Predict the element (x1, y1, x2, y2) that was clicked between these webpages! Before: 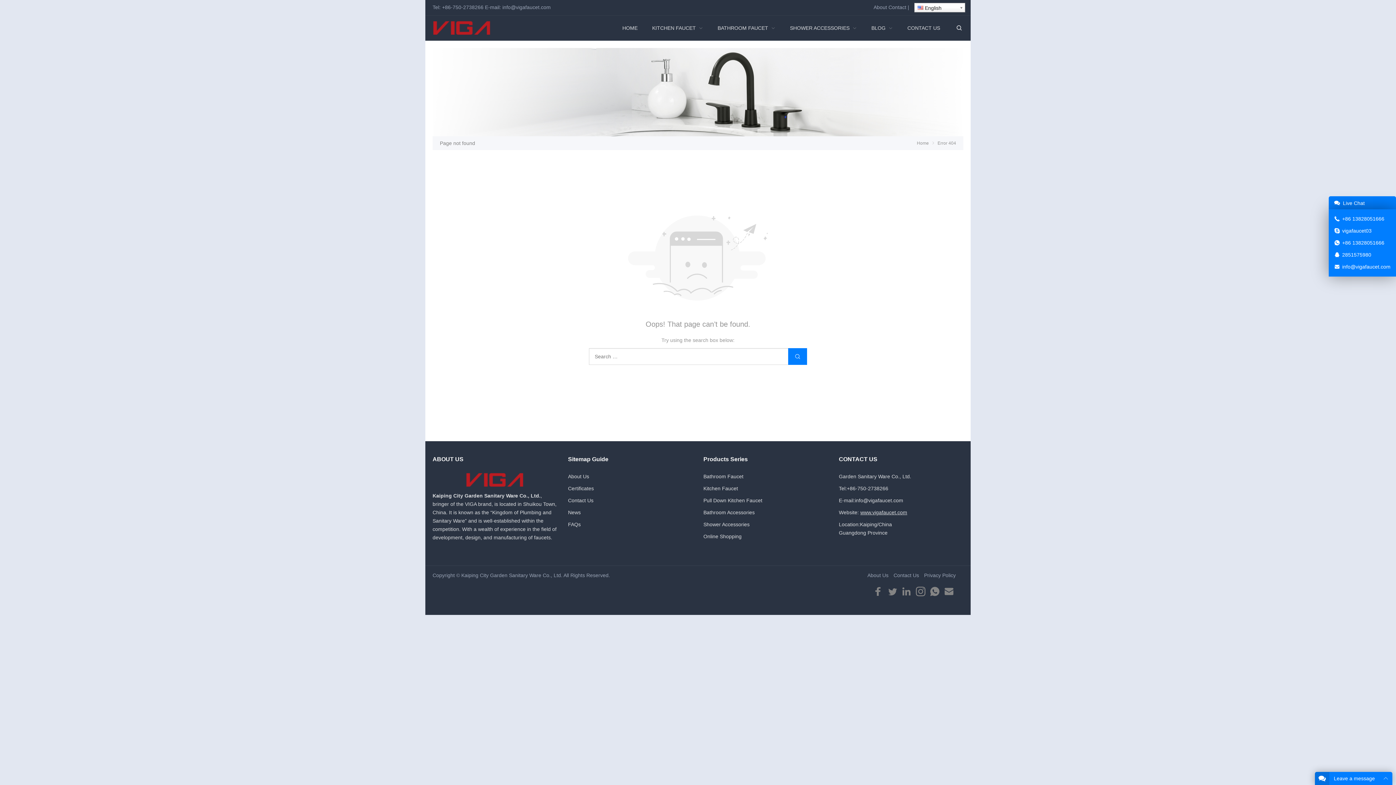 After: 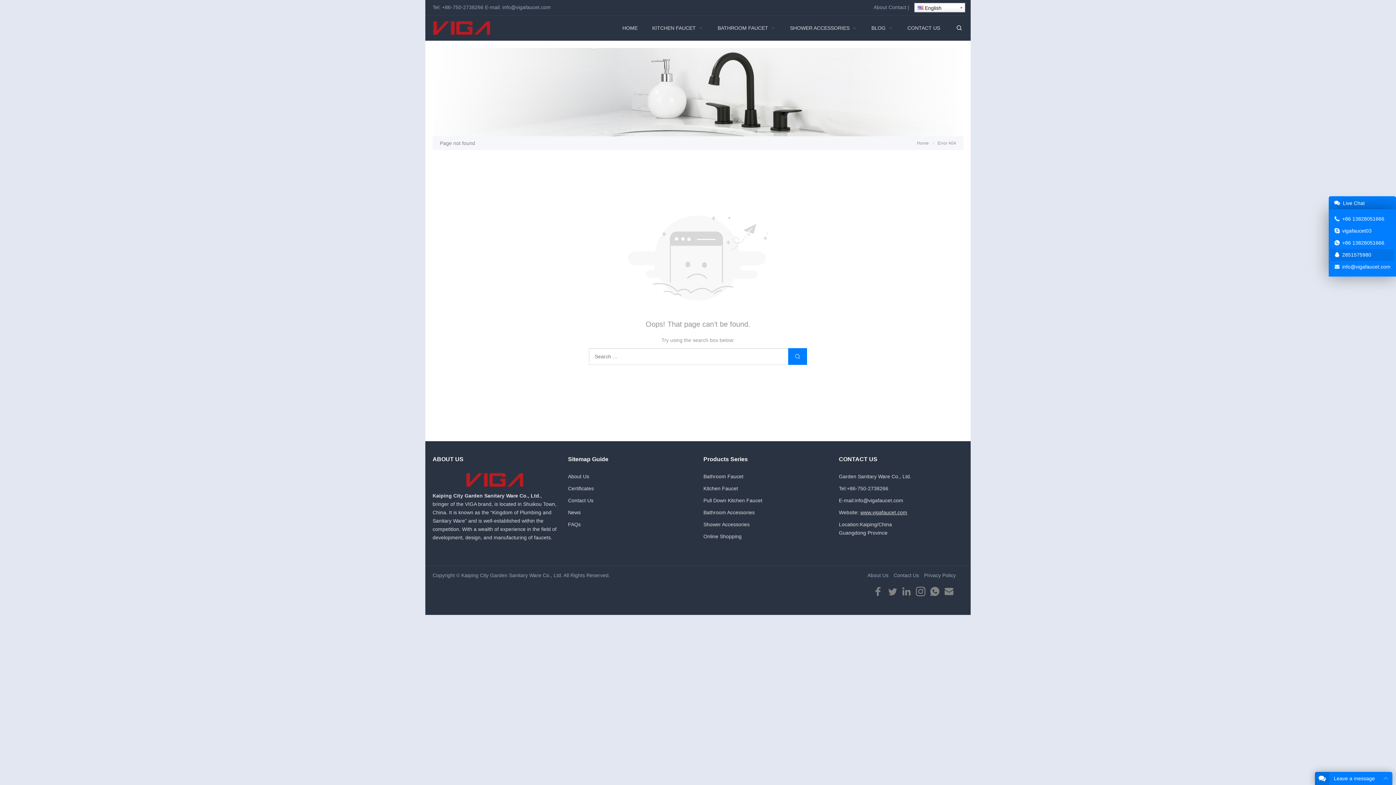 Action: bbox: (1330, 249, 1375, 260) label: 2851575980